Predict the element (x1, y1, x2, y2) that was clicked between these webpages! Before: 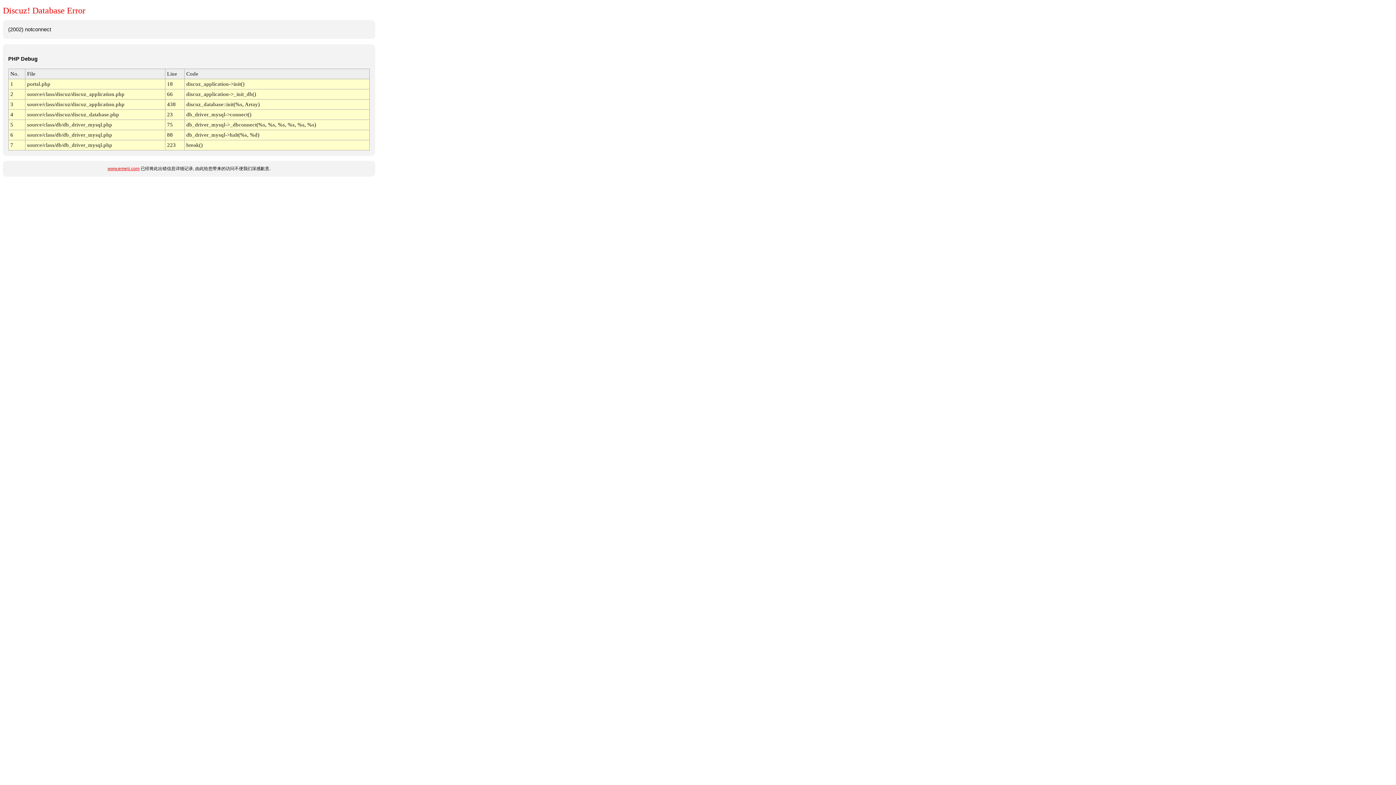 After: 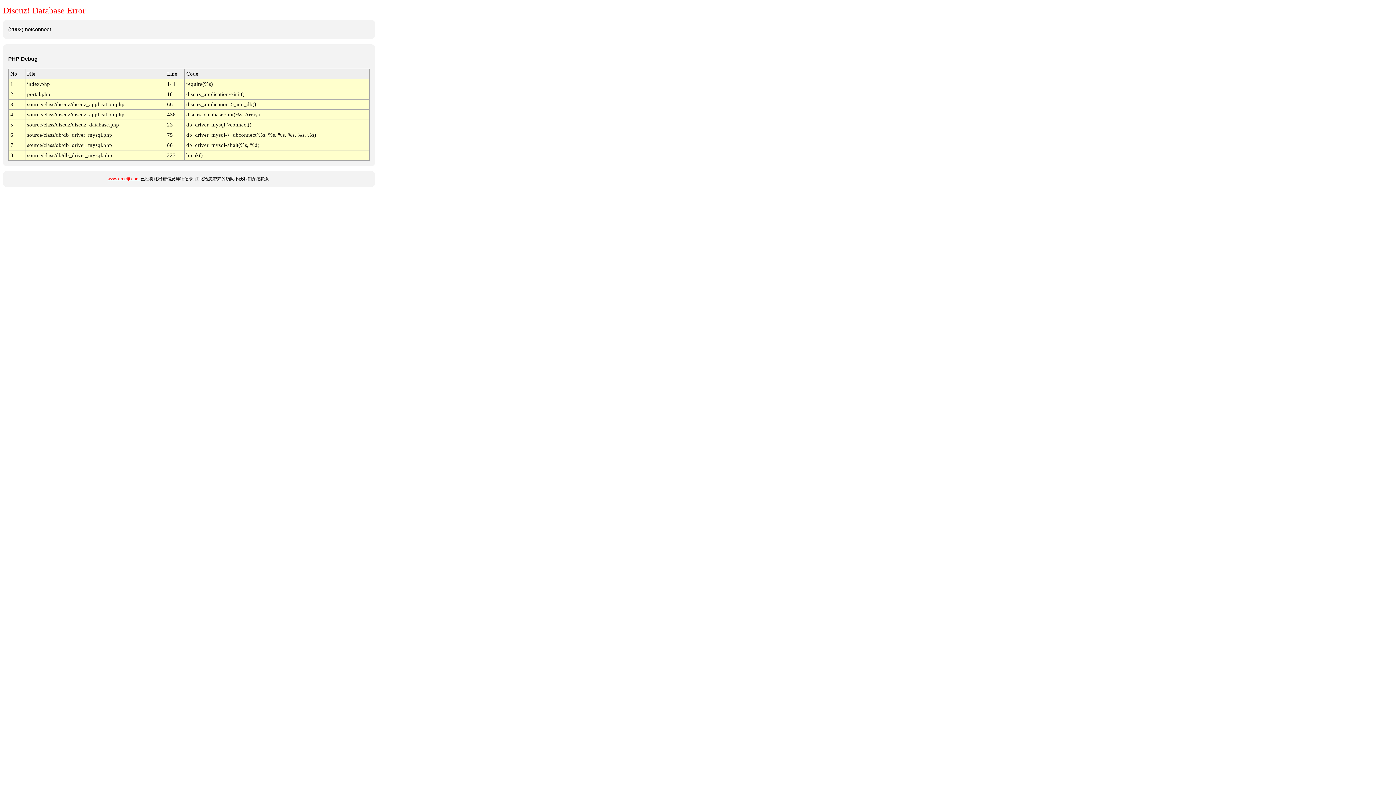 Action: label: www.emeiji.com bbox: (107, 166, 139, 171)